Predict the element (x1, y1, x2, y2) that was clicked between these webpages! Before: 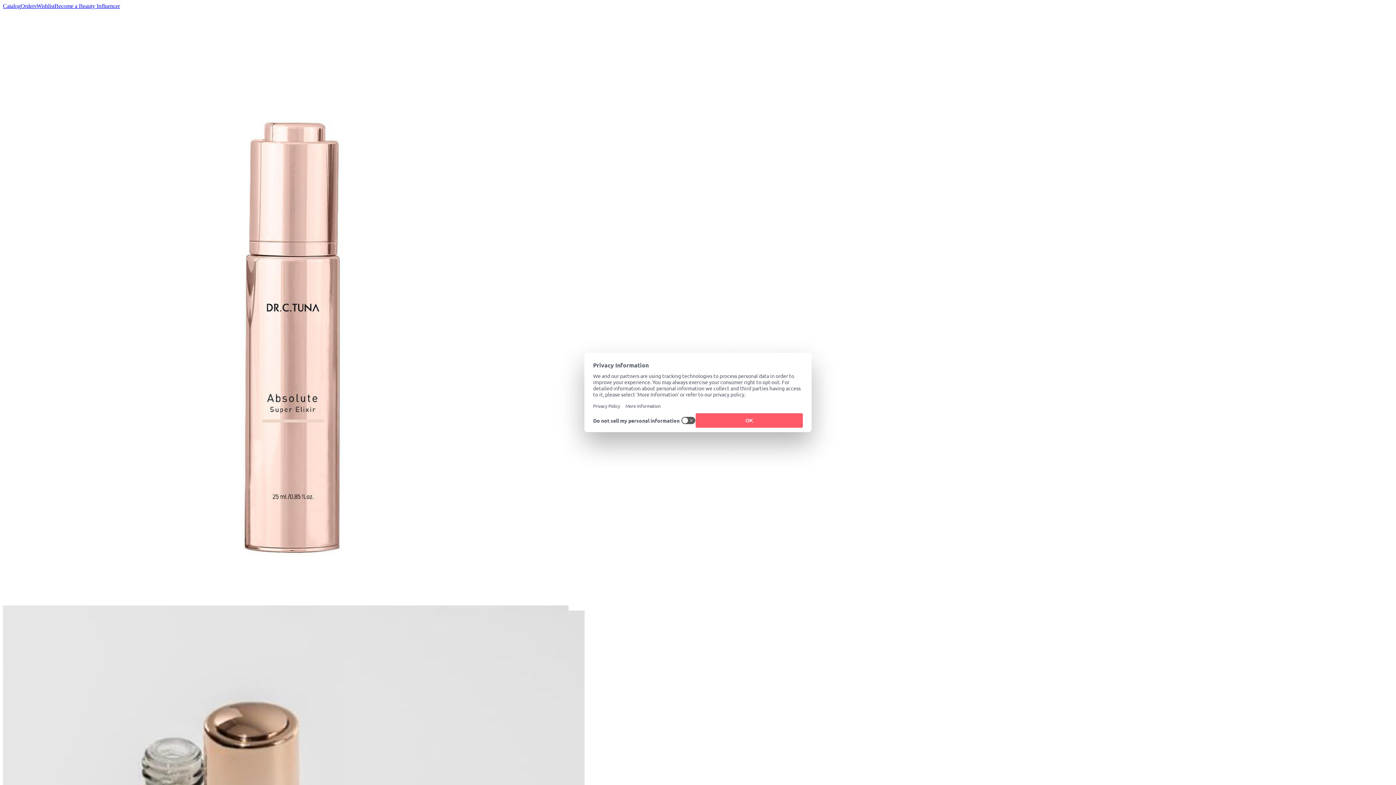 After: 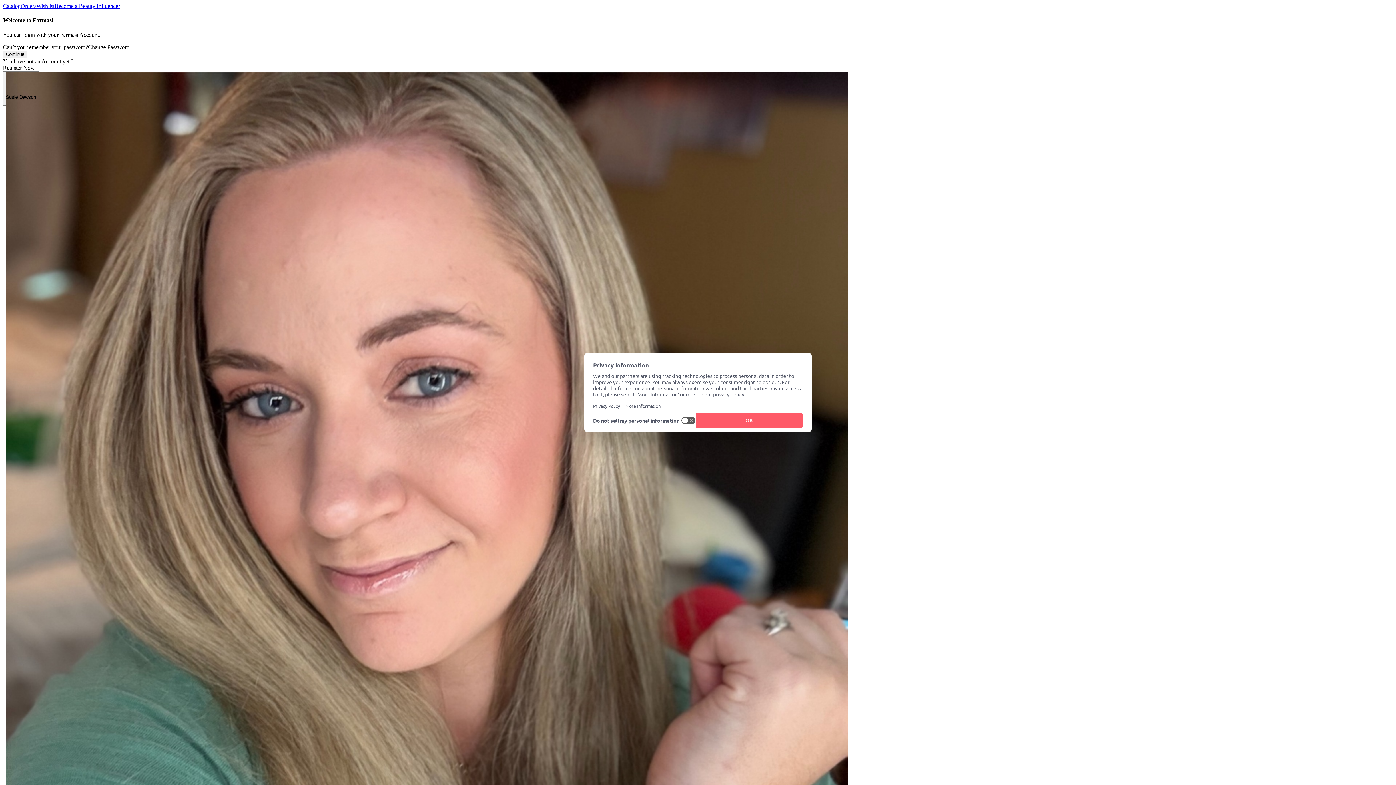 Action: bbox: (36, 2, 54, 9) label: Wishlist